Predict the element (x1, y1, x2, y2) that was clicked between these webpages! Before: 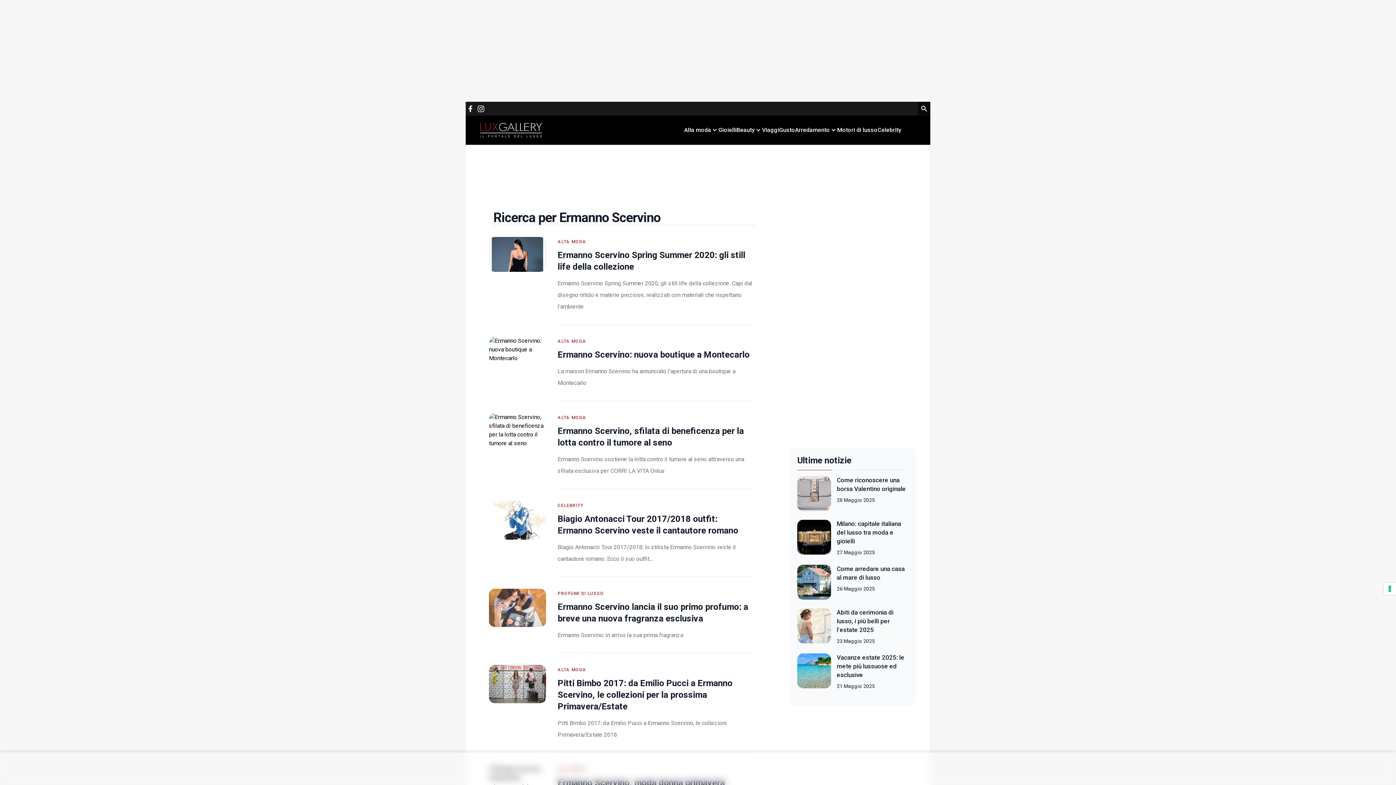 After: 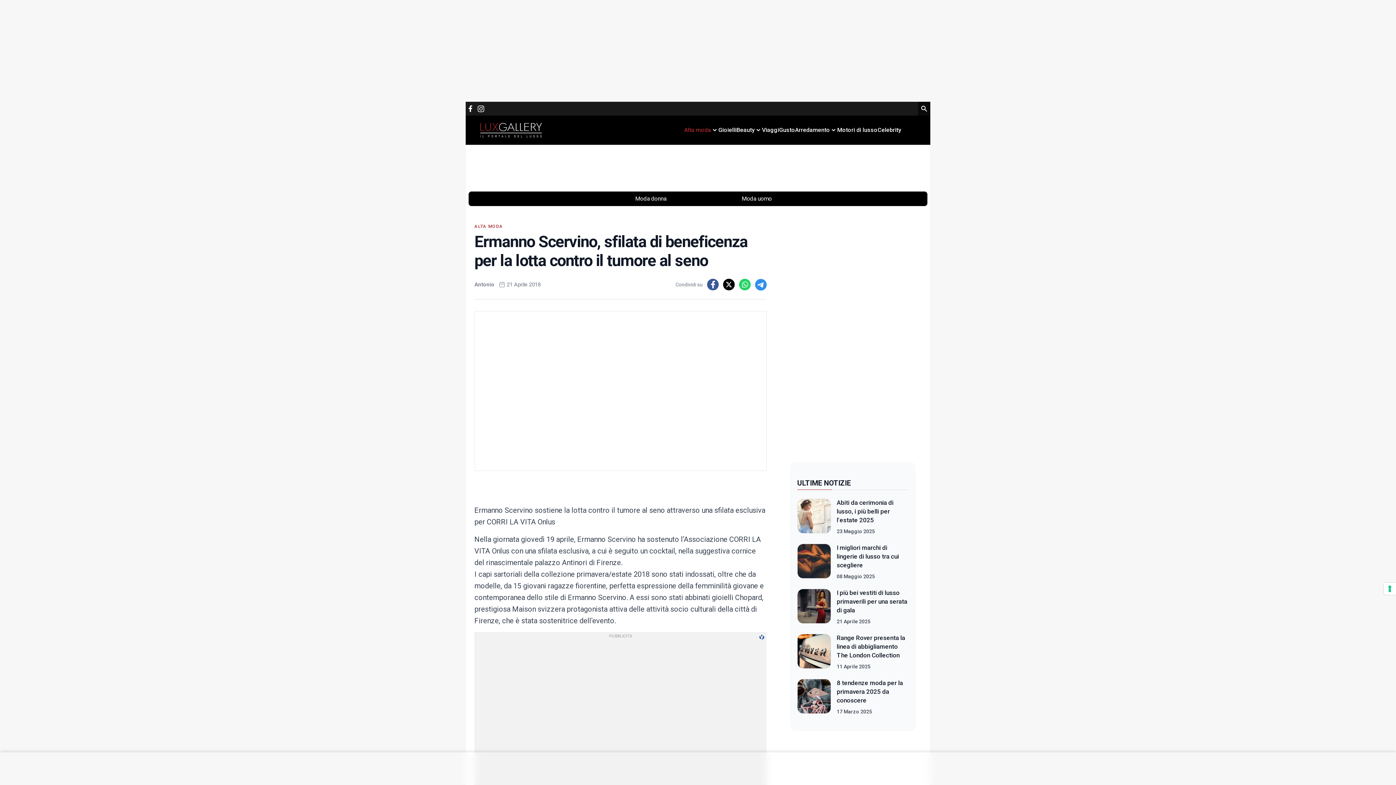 Action: label: Ermanno Scervino, sfilata di beneficenza per la lotta contro il tumore al seno bbox: (557, 425, 752, 448)